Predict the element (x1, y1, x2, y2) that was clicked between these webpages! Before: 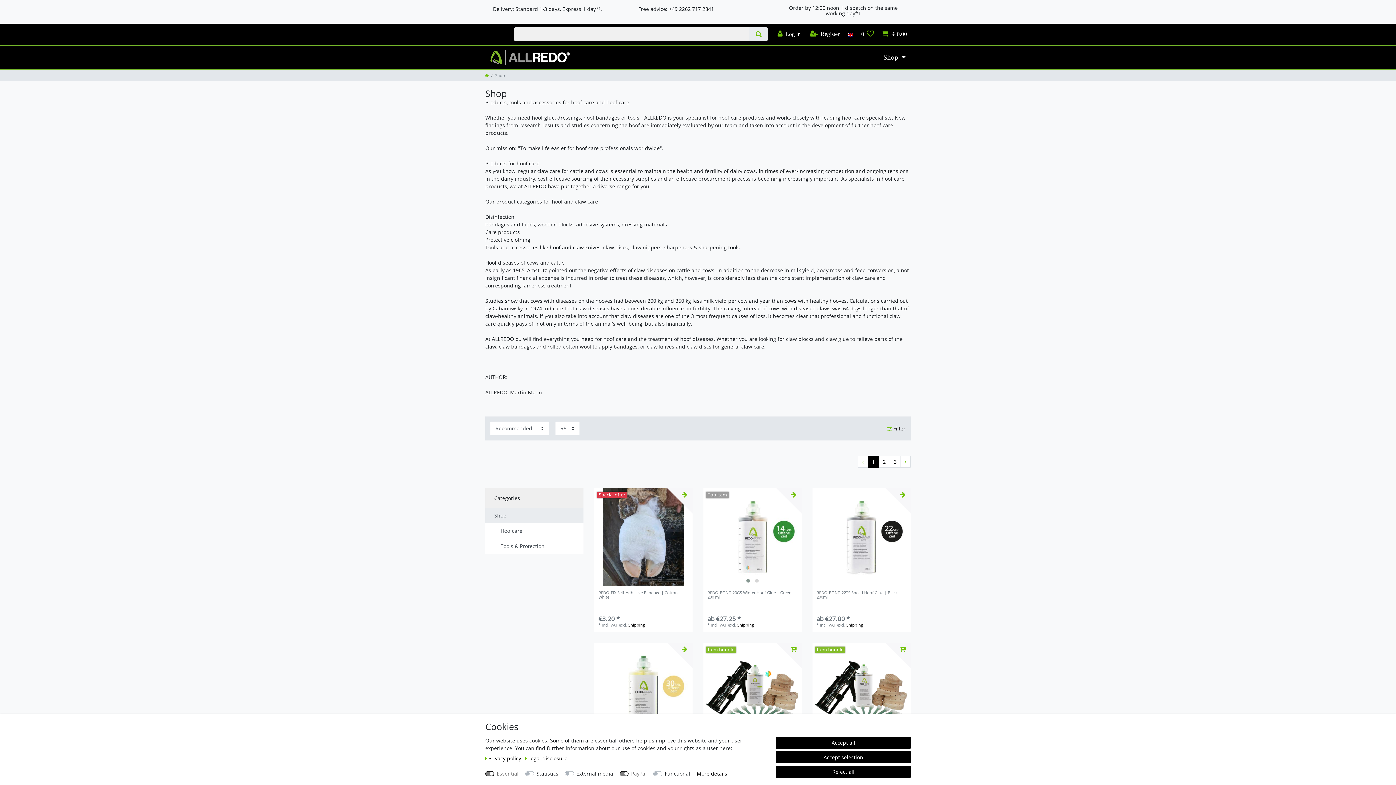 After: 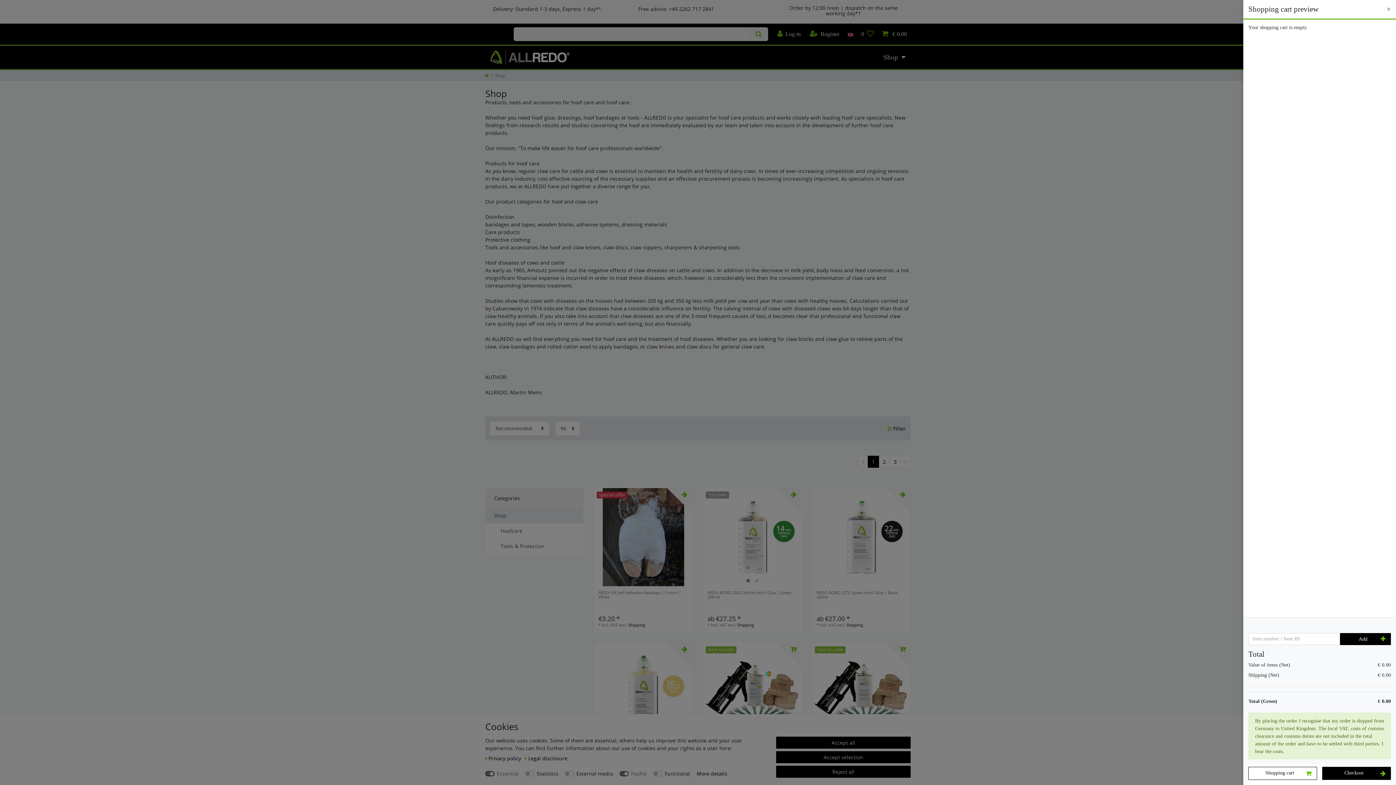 Action: bbox: (878, 23, 911, 44) label:  € 0.00